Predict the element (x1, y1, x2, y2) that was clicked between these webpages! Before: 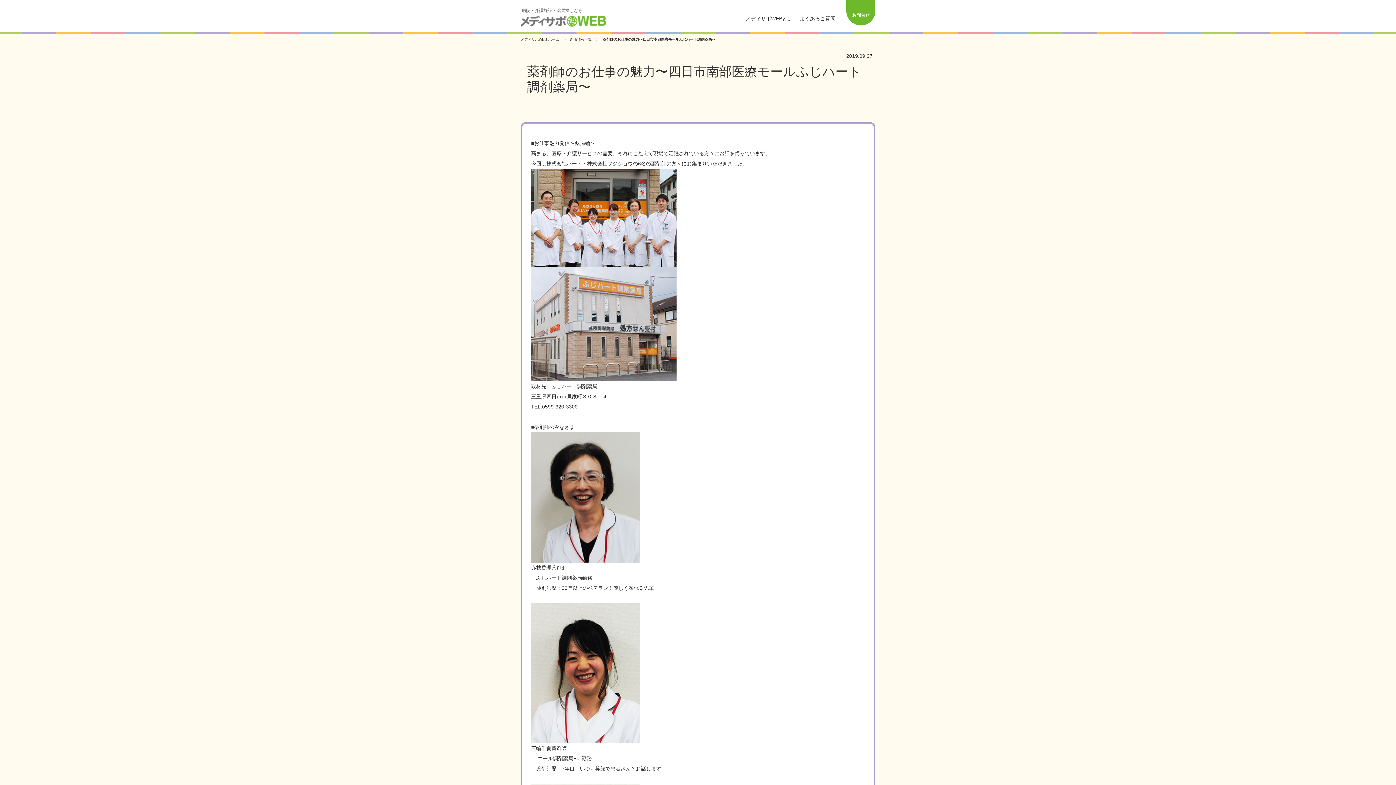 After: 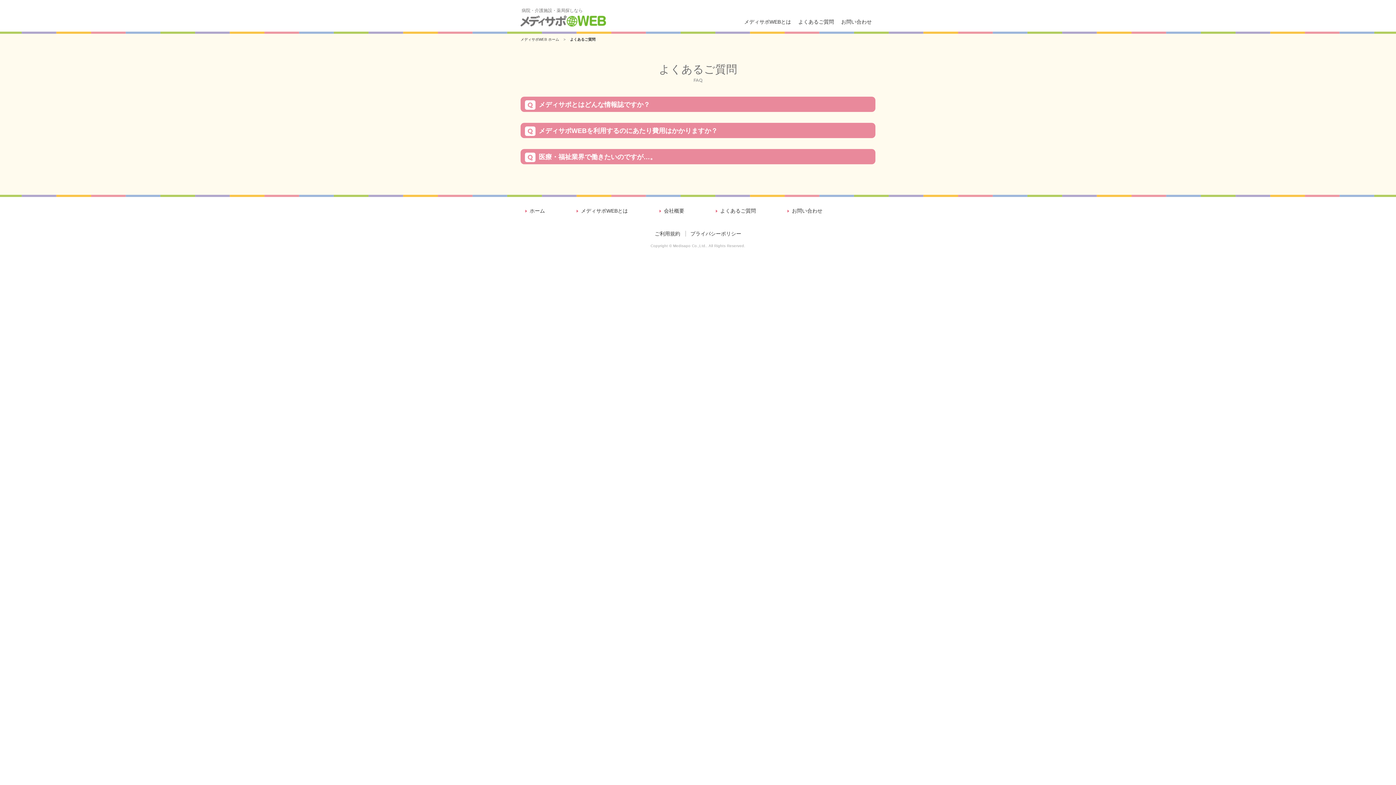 Action: label: よくあるご質問 bbox: (796, 12, 839, 25)